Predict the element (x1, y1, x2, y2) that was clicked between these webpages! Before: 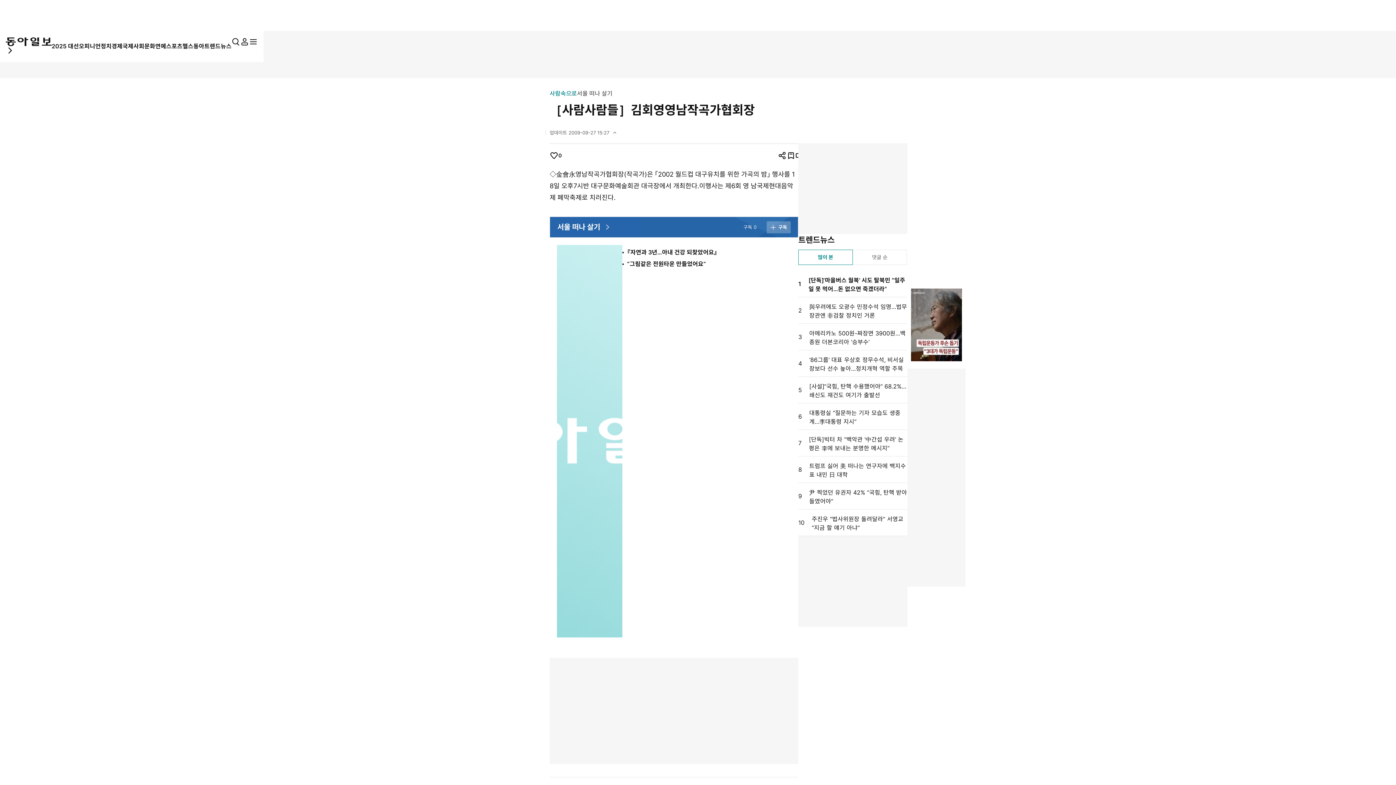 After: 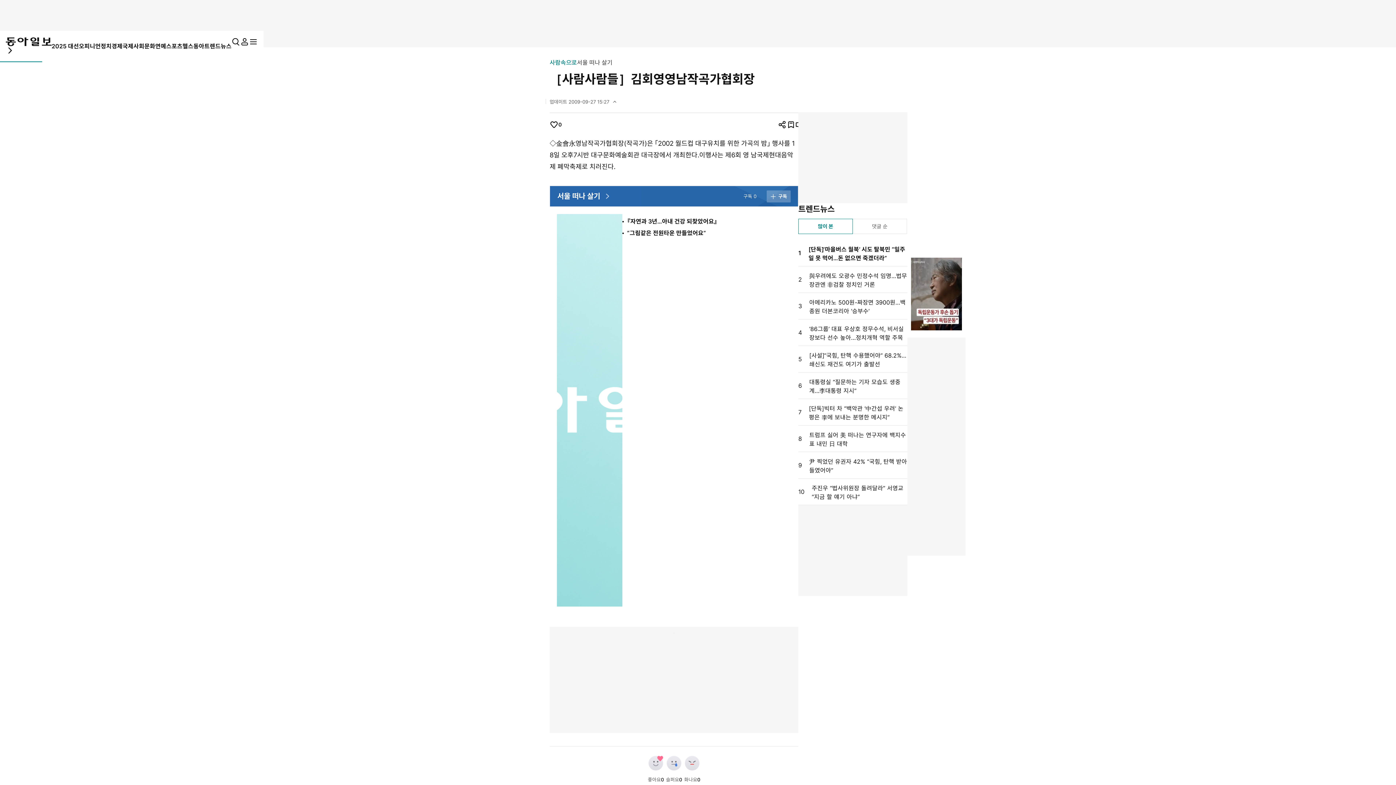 Action: bbox: (2, 2, 75, 24) label: 본문으로 바로가기